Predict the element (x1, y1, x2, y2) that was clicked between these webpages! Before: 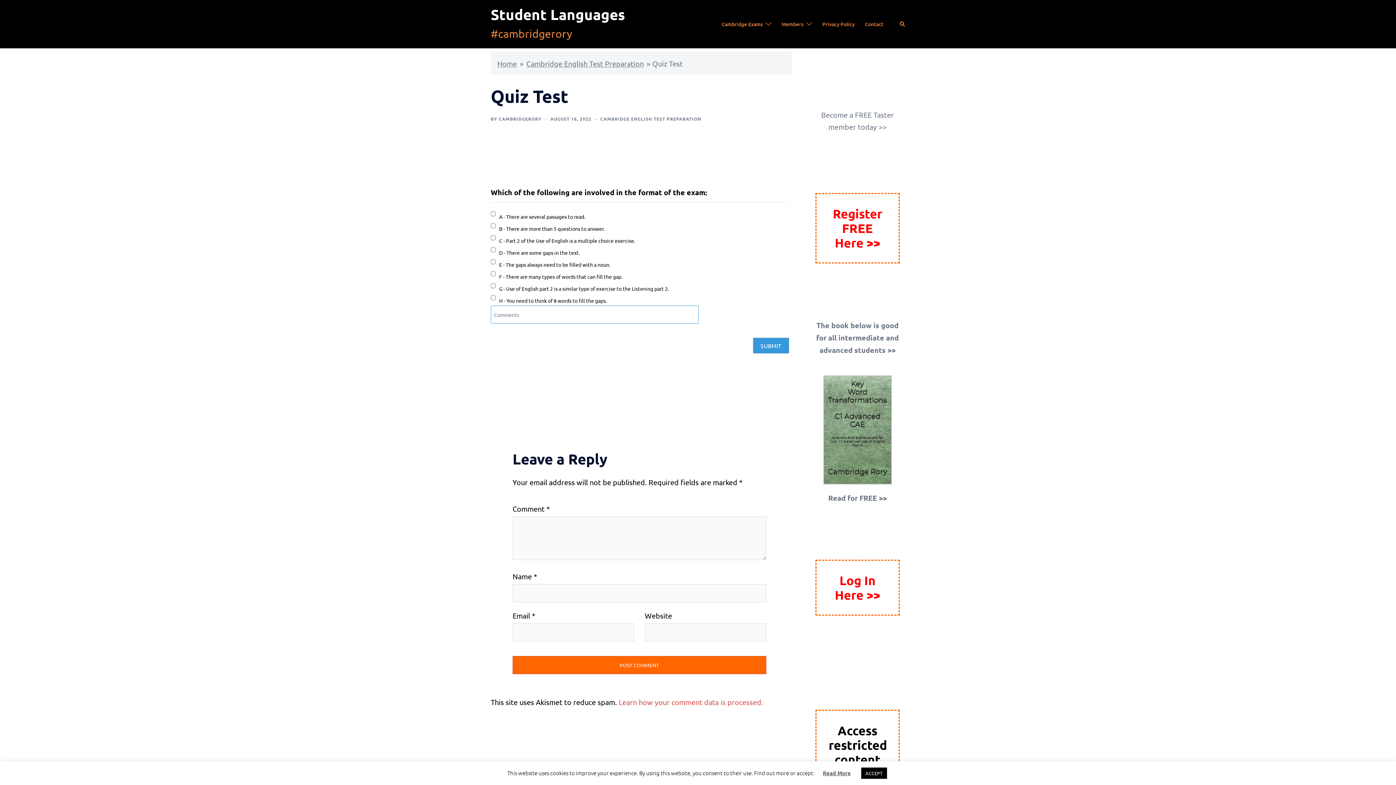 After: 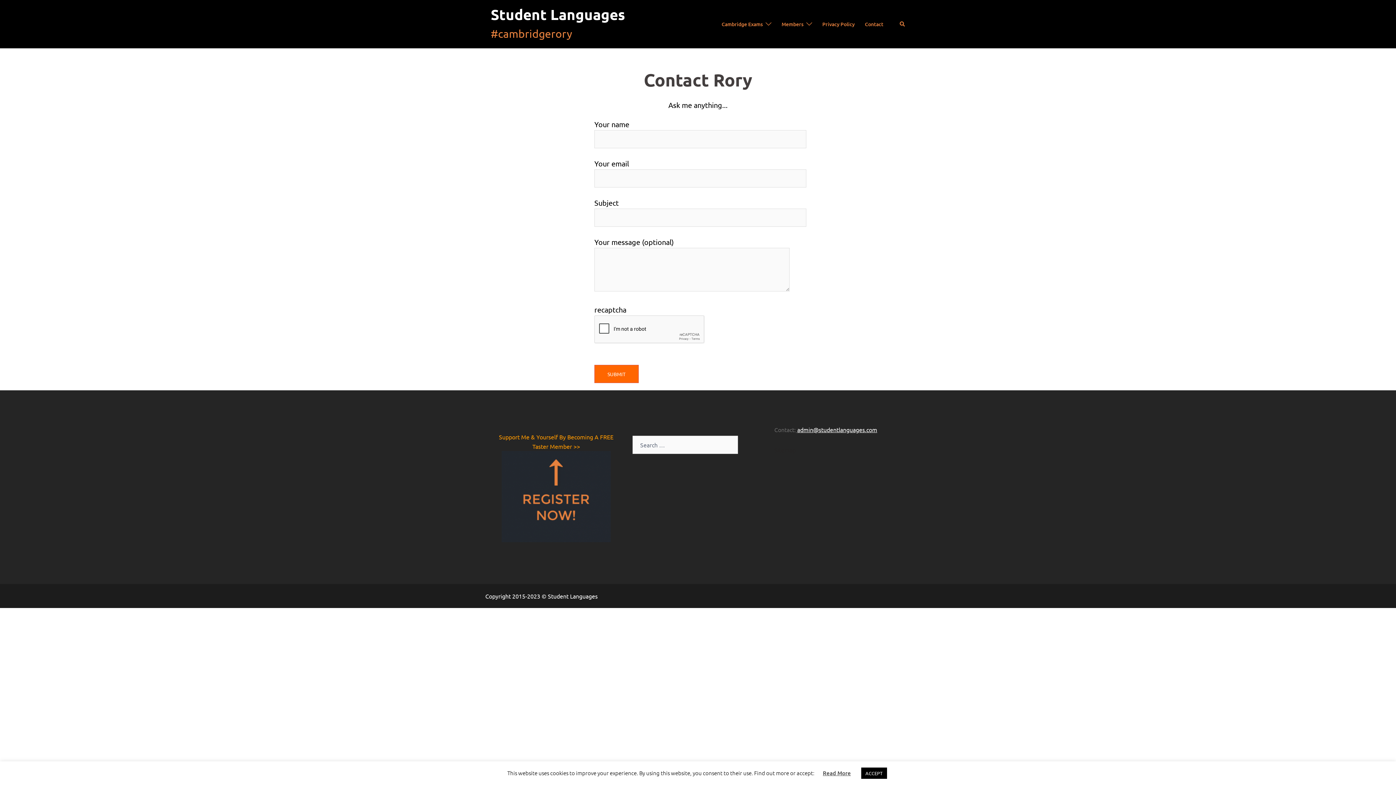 Action: bbox: (865, 20, 883, 28) label: Contact